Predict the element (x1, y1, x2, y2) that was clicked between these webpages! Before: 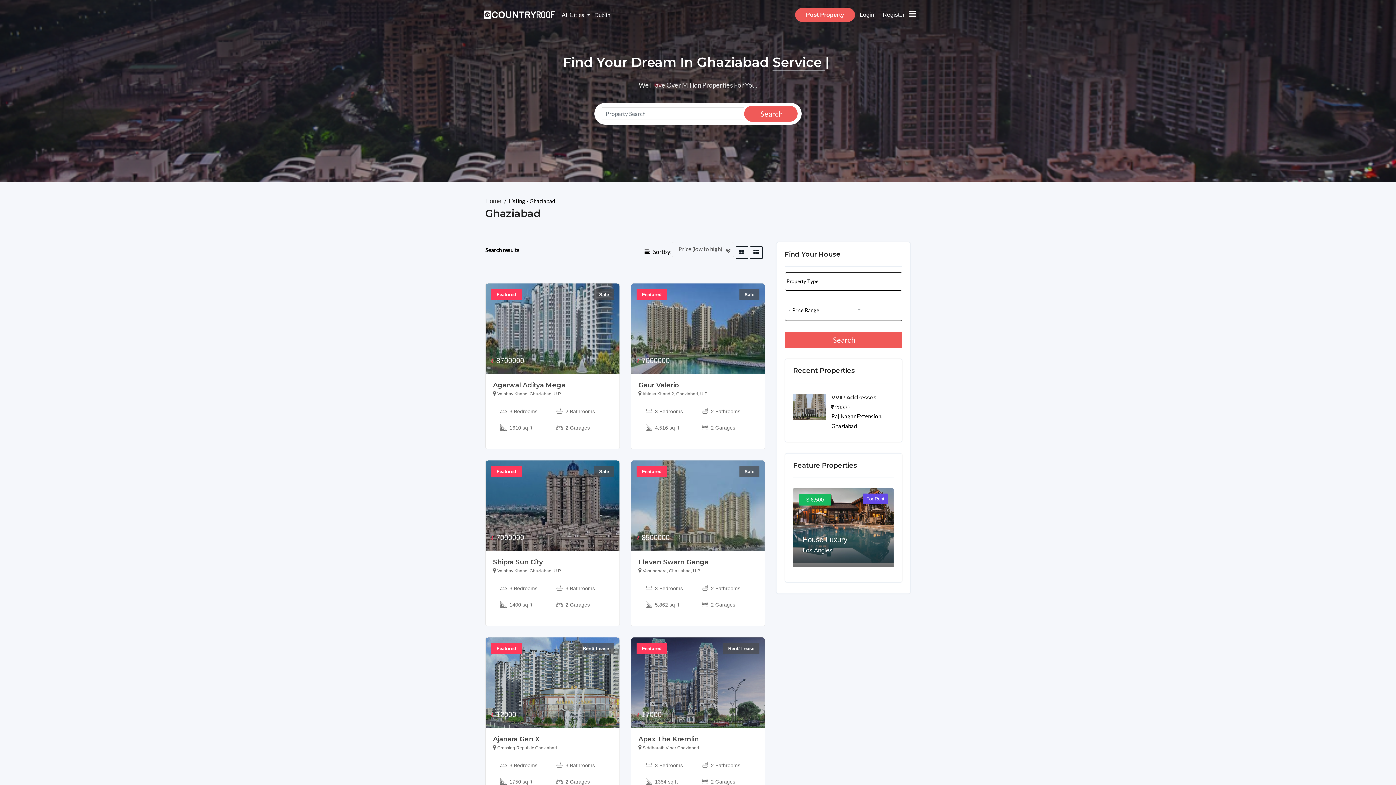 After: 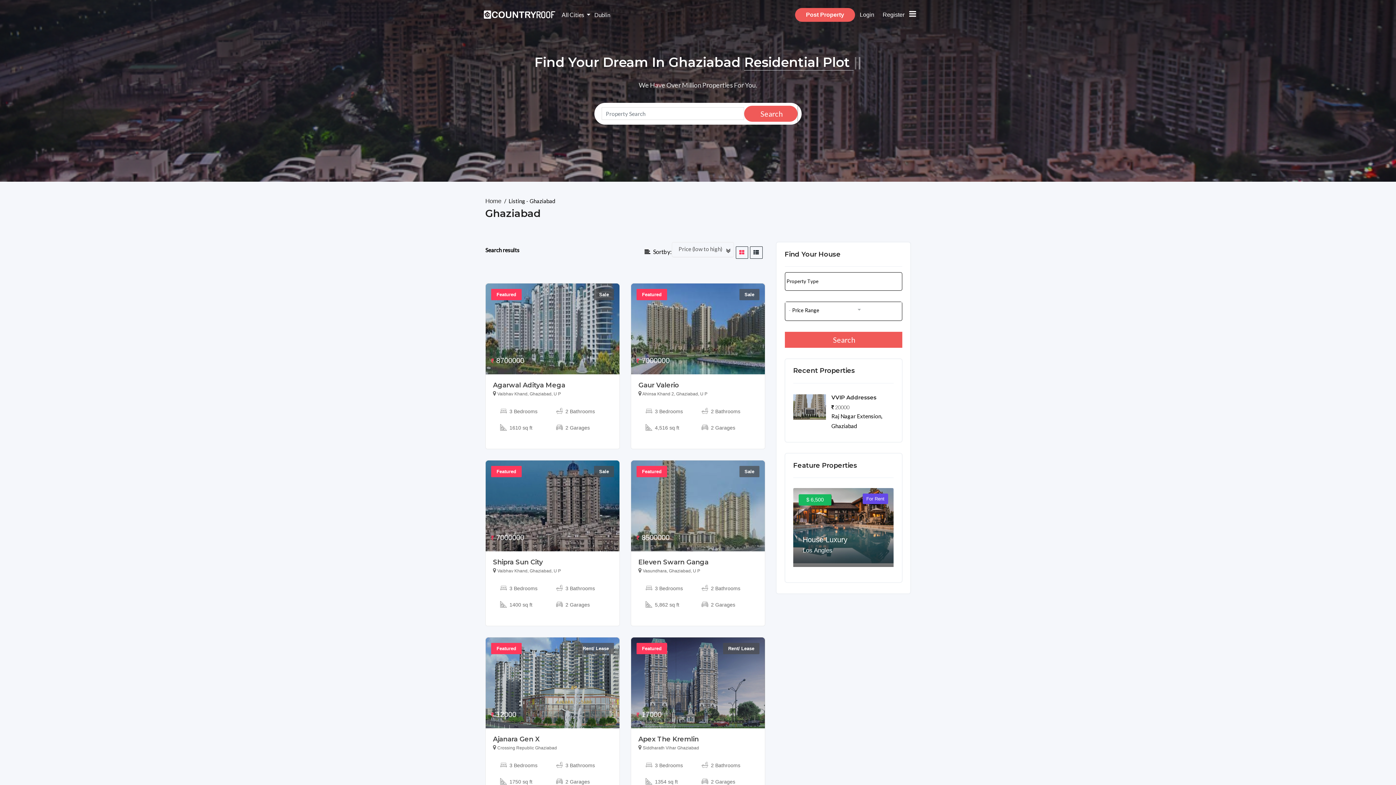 Action: bbox: (735, 246, 748, 258)